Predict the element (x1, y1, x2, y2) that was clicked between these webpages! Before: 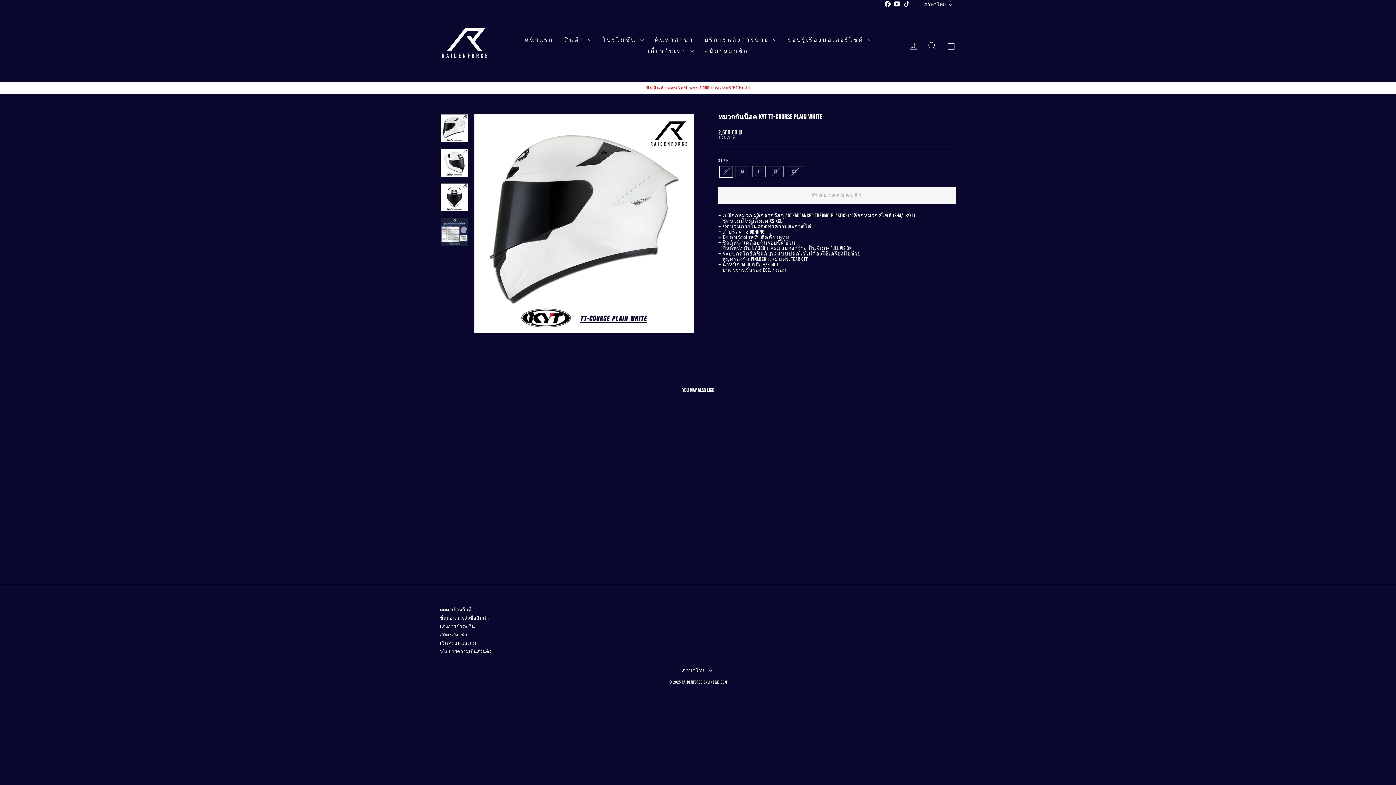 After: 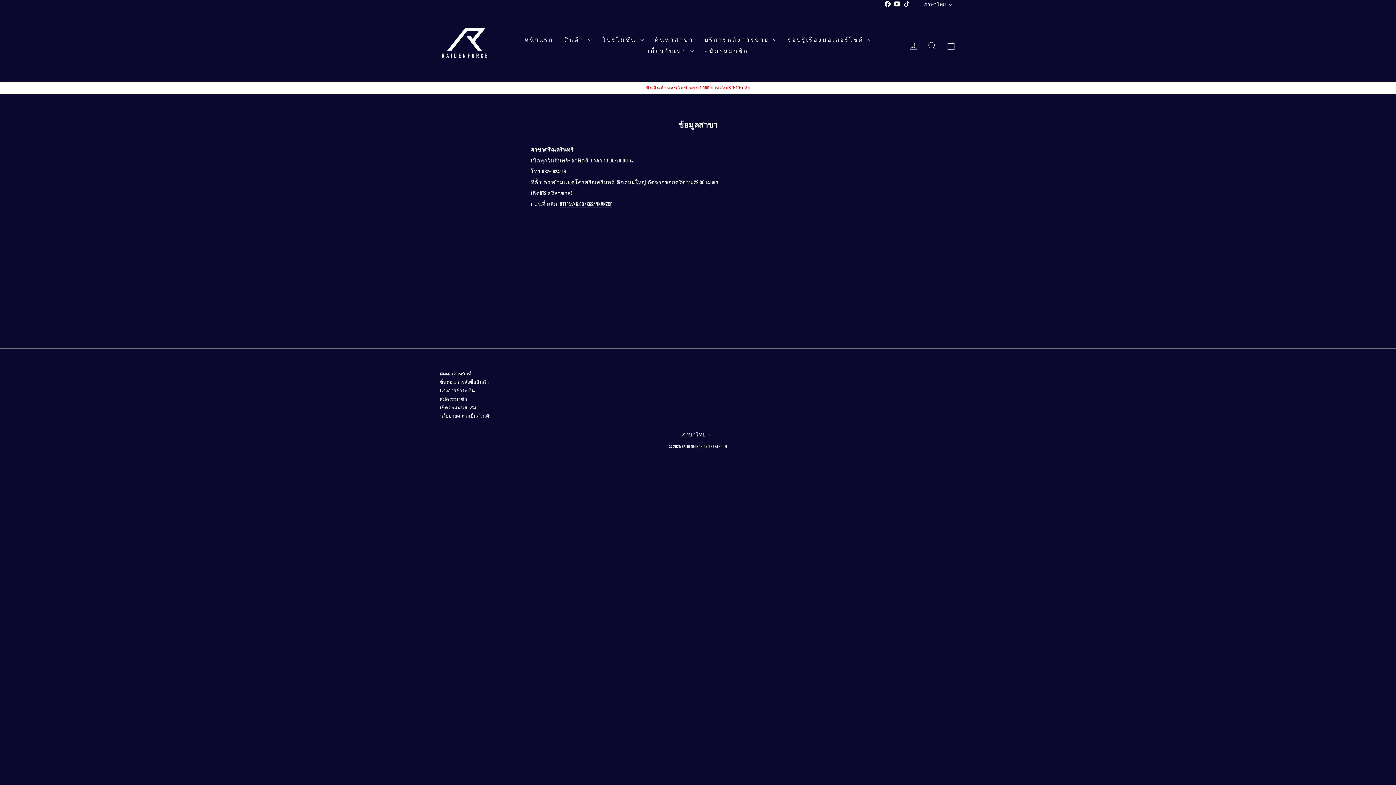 Action: label: ค้นหาสาขา bbox: (649, 34, 699, 45)